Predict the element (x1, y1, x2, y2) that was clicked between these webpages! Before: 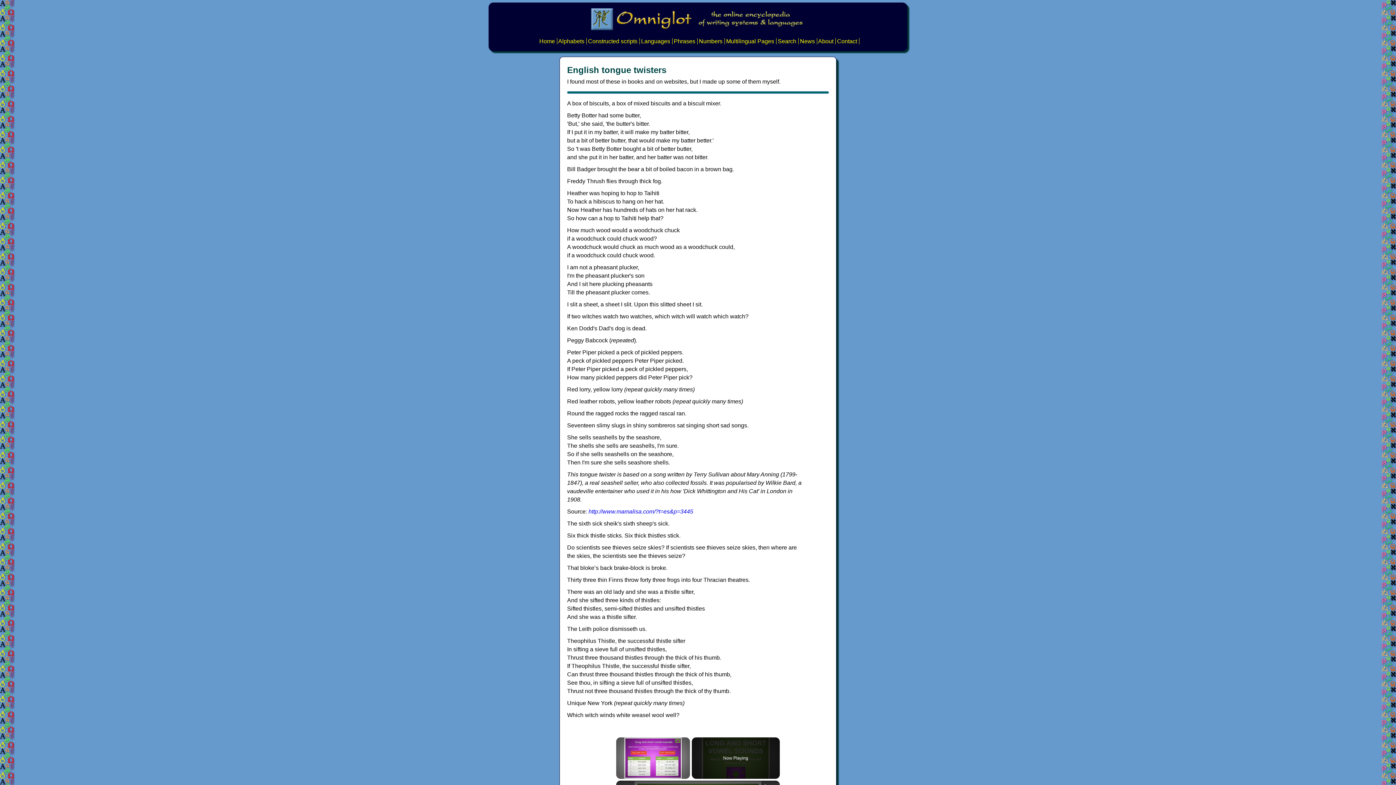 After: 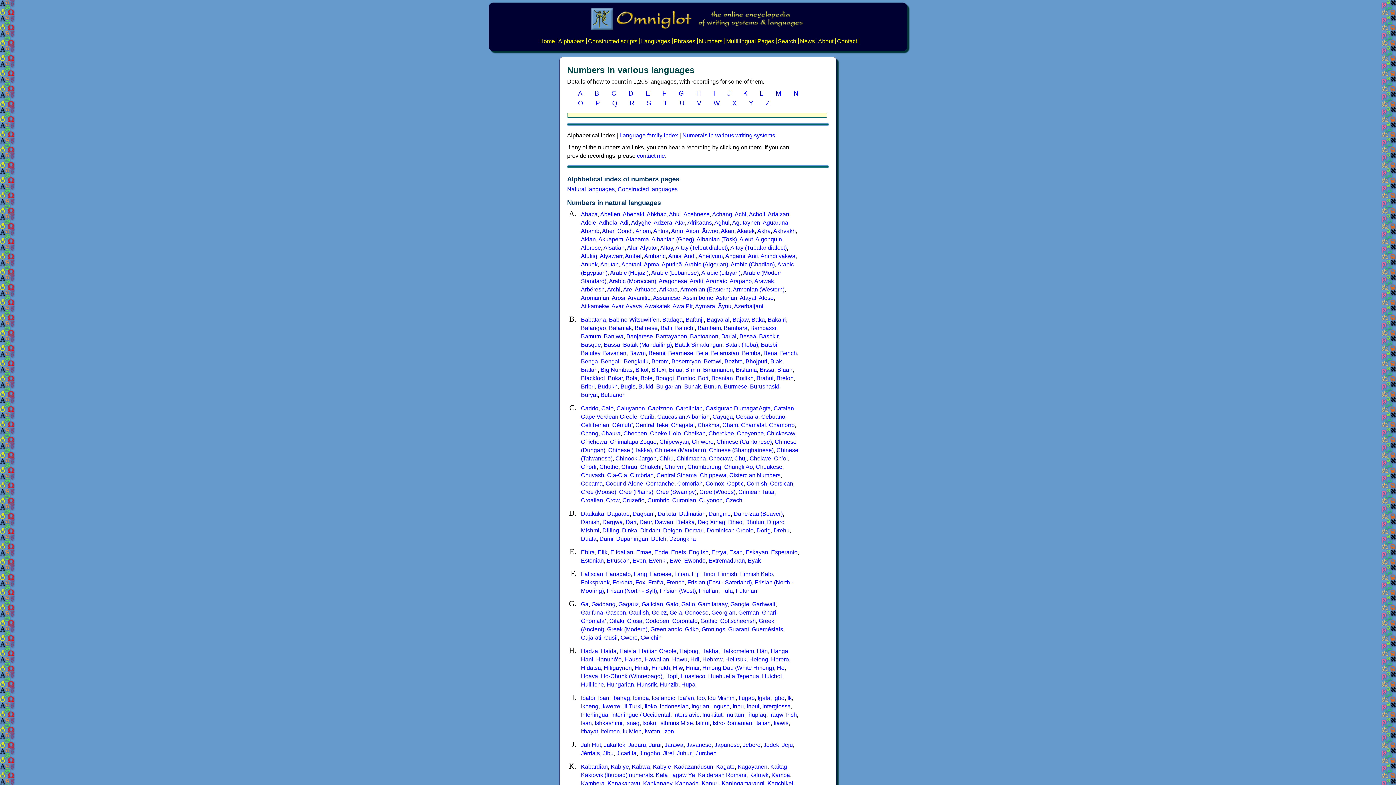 Action: bbox: (699, 38, 722, 44) label: Numbers